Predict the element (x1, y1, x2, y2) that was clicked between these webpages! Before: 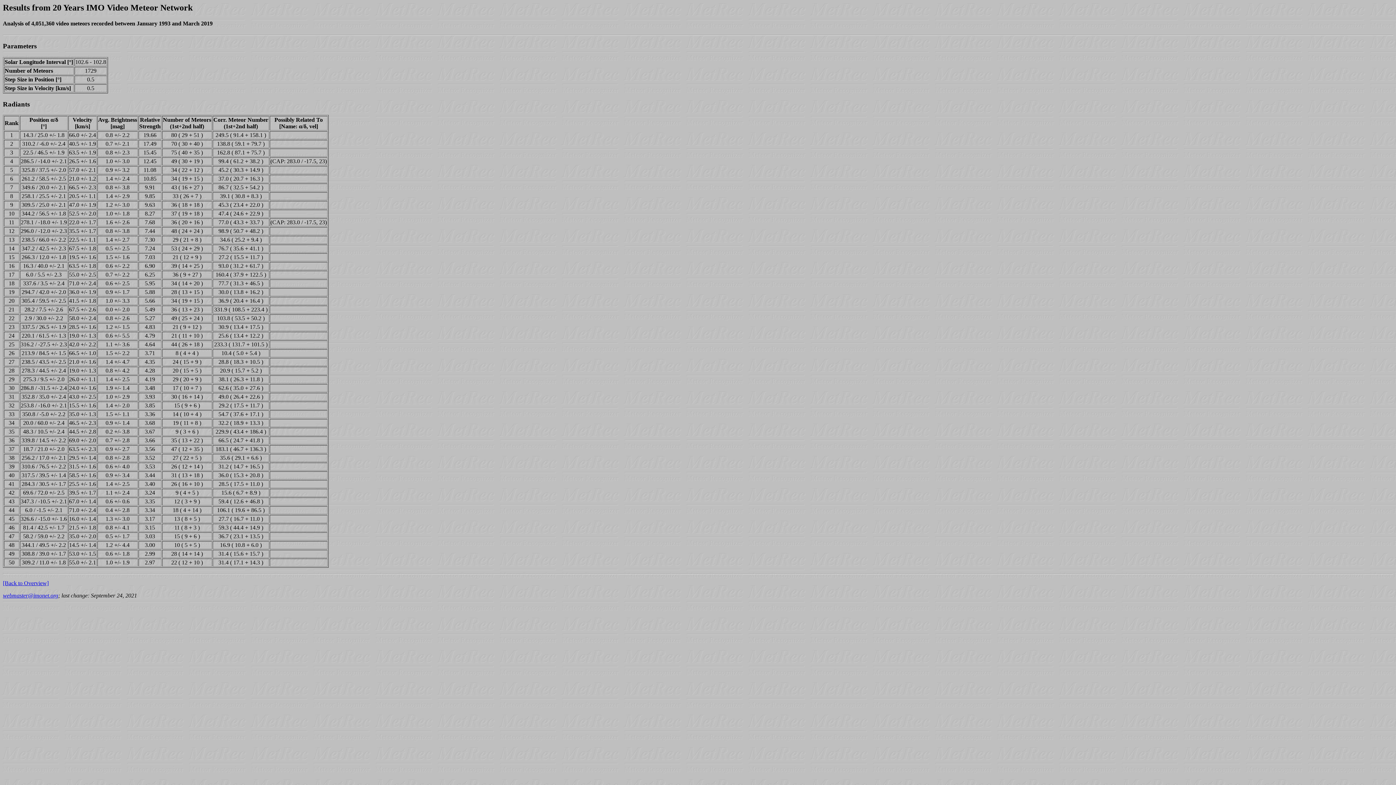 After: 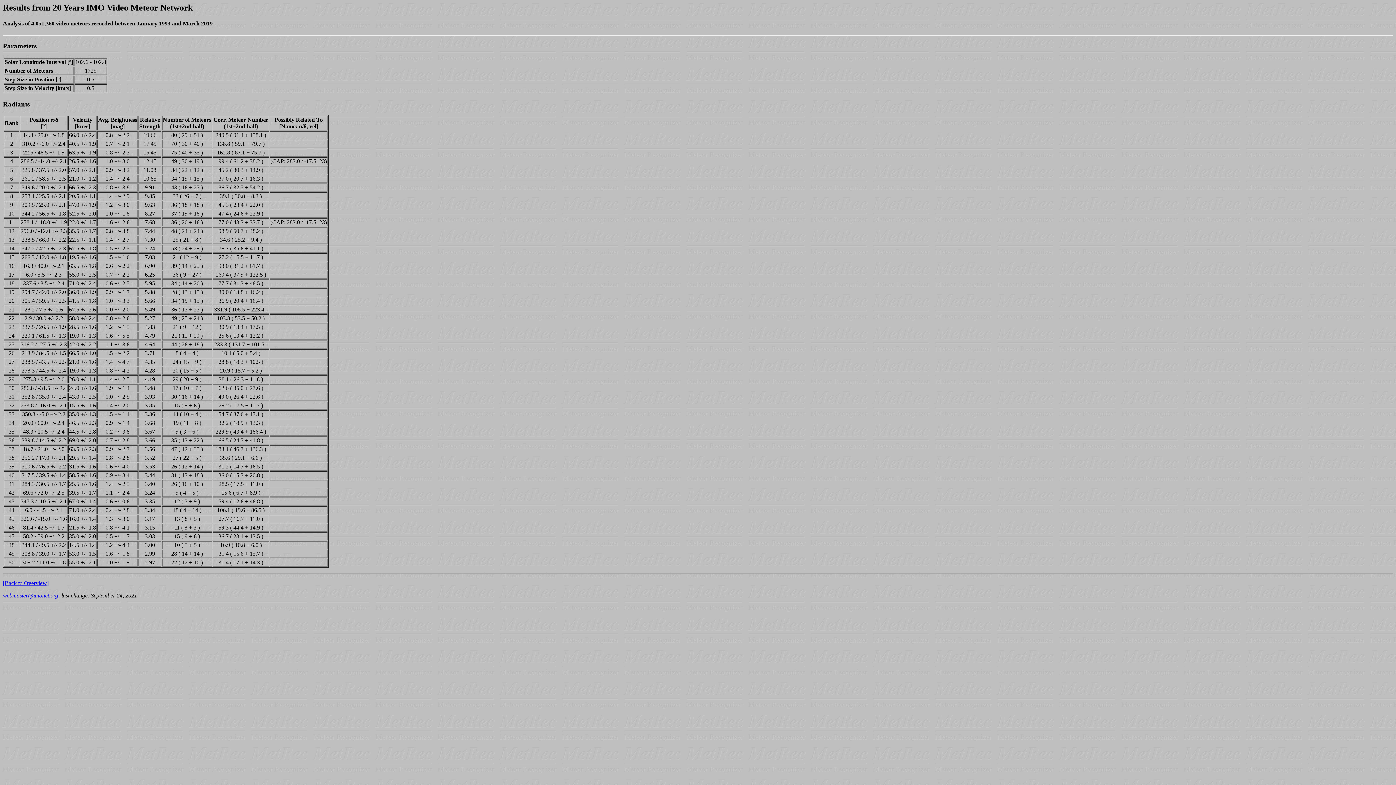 Action: label: webmaster@imonet.org bbox: (2, 592, 58, 599)